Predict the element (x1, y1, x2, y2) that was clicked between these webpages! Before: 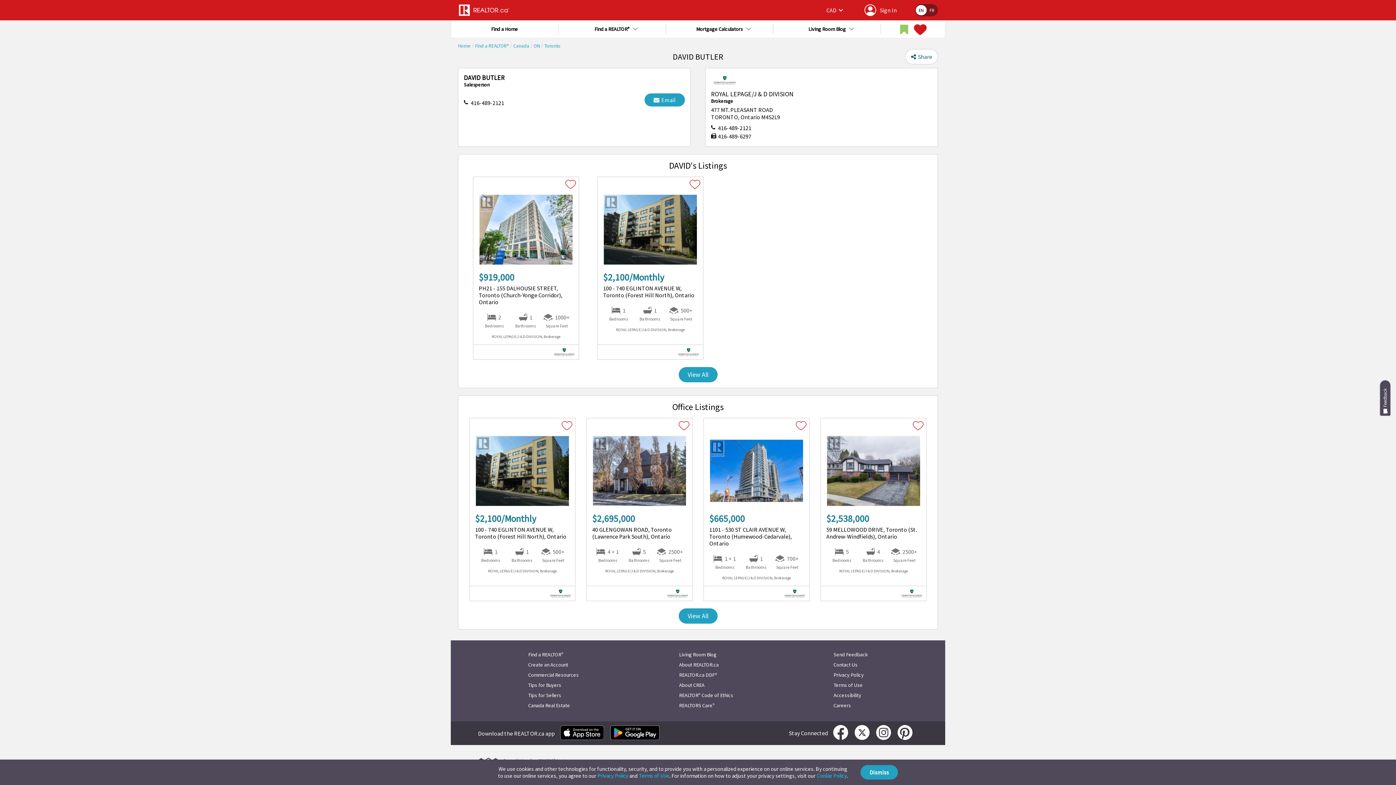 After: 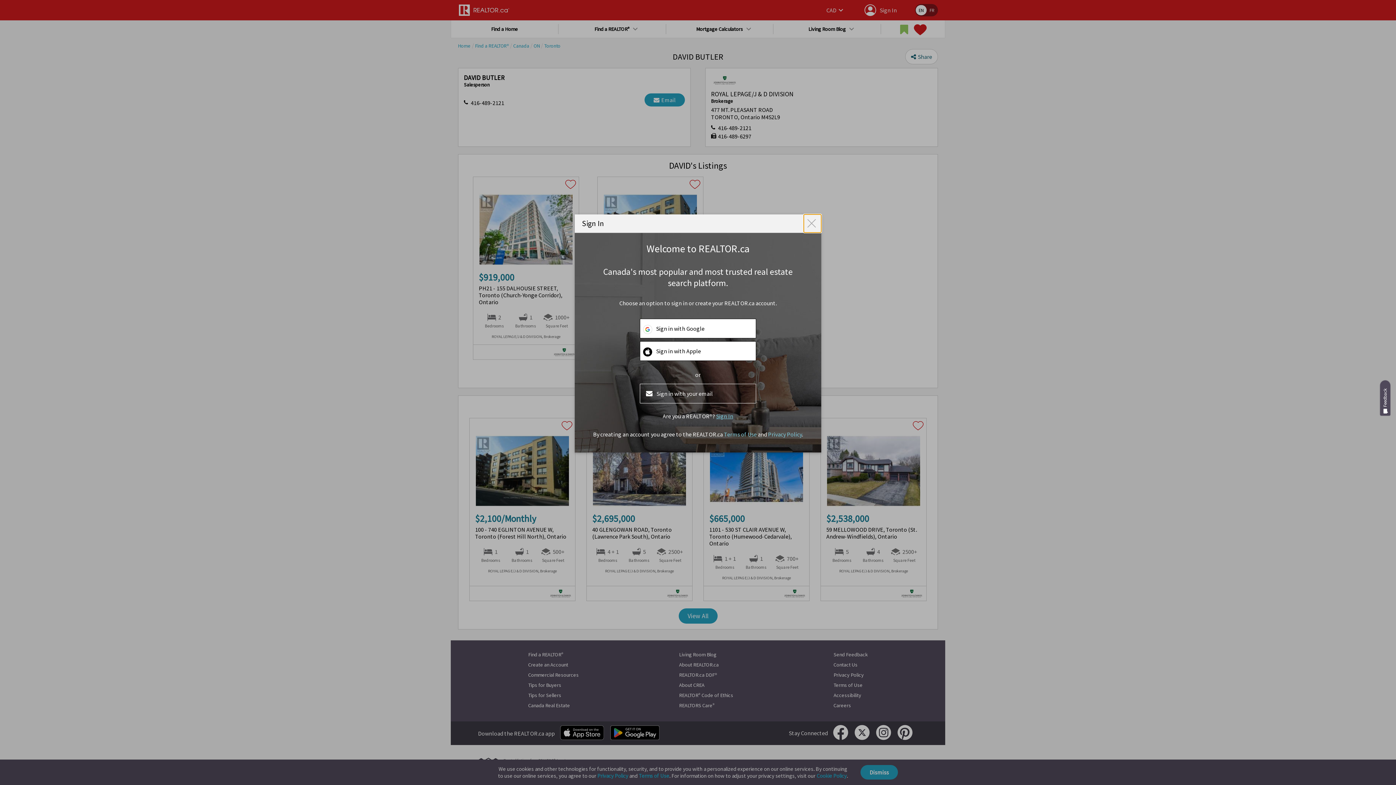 Action: bbox: (864, 4, 897, 16) label: Sign In